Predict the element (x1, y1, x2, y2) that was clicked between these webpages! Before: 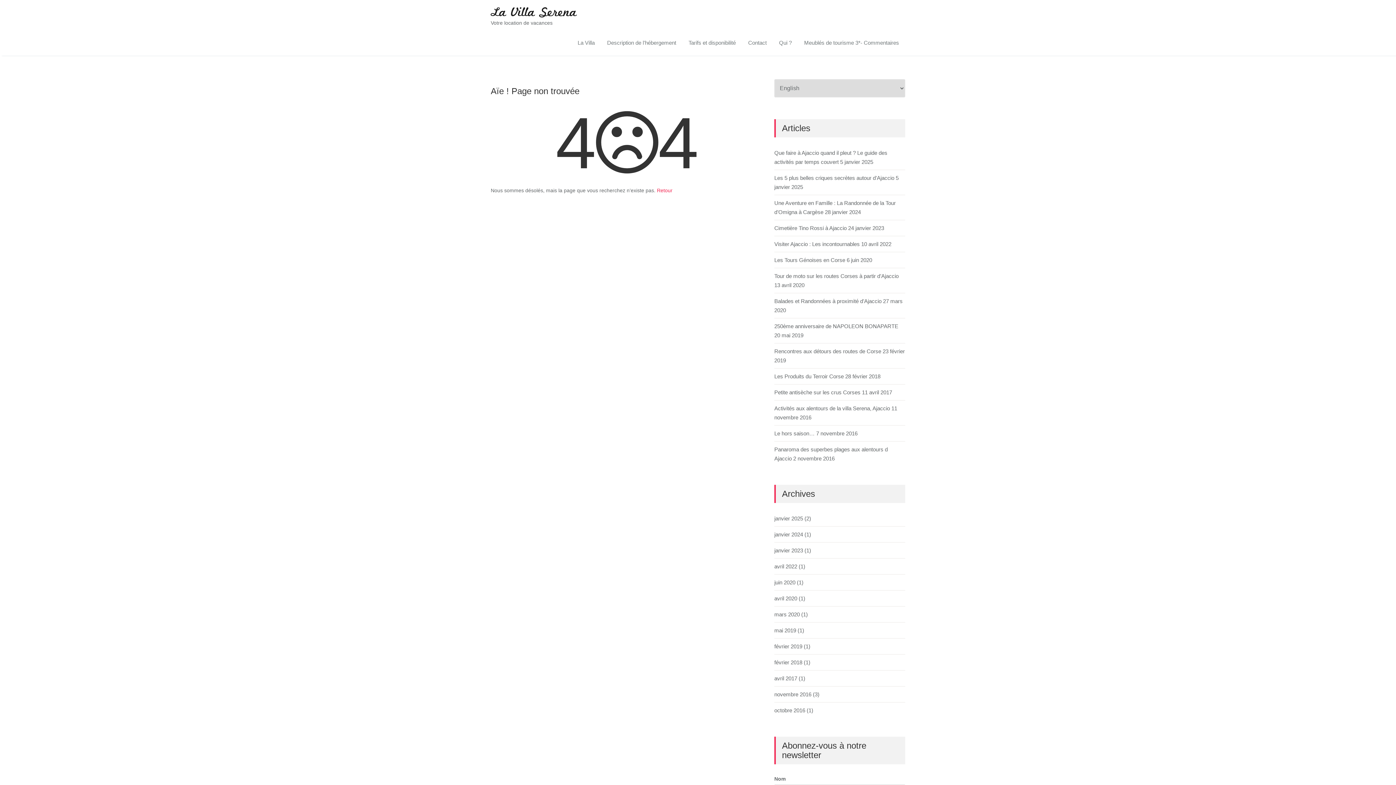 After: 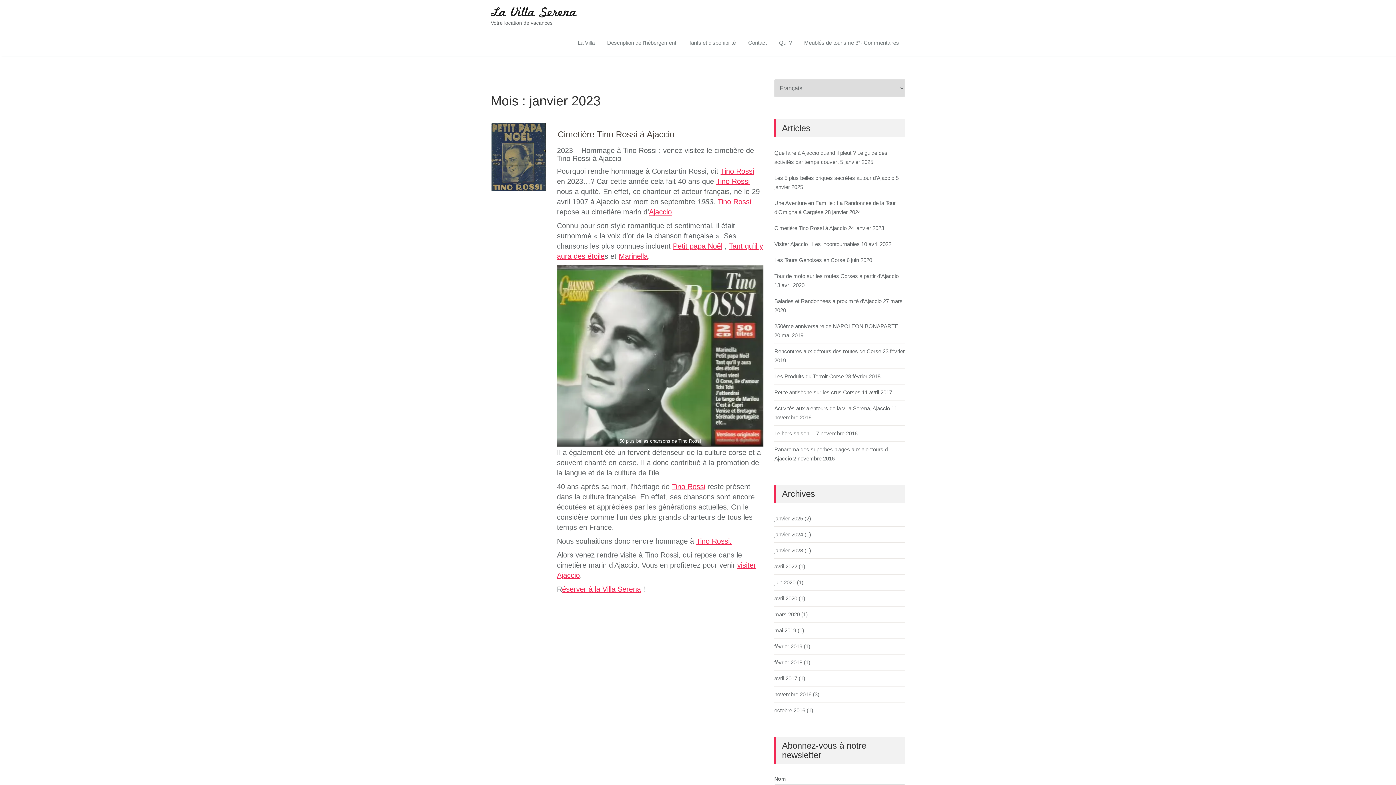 Action: bbox: (774, 547, 803, 553) label: janvier 2023